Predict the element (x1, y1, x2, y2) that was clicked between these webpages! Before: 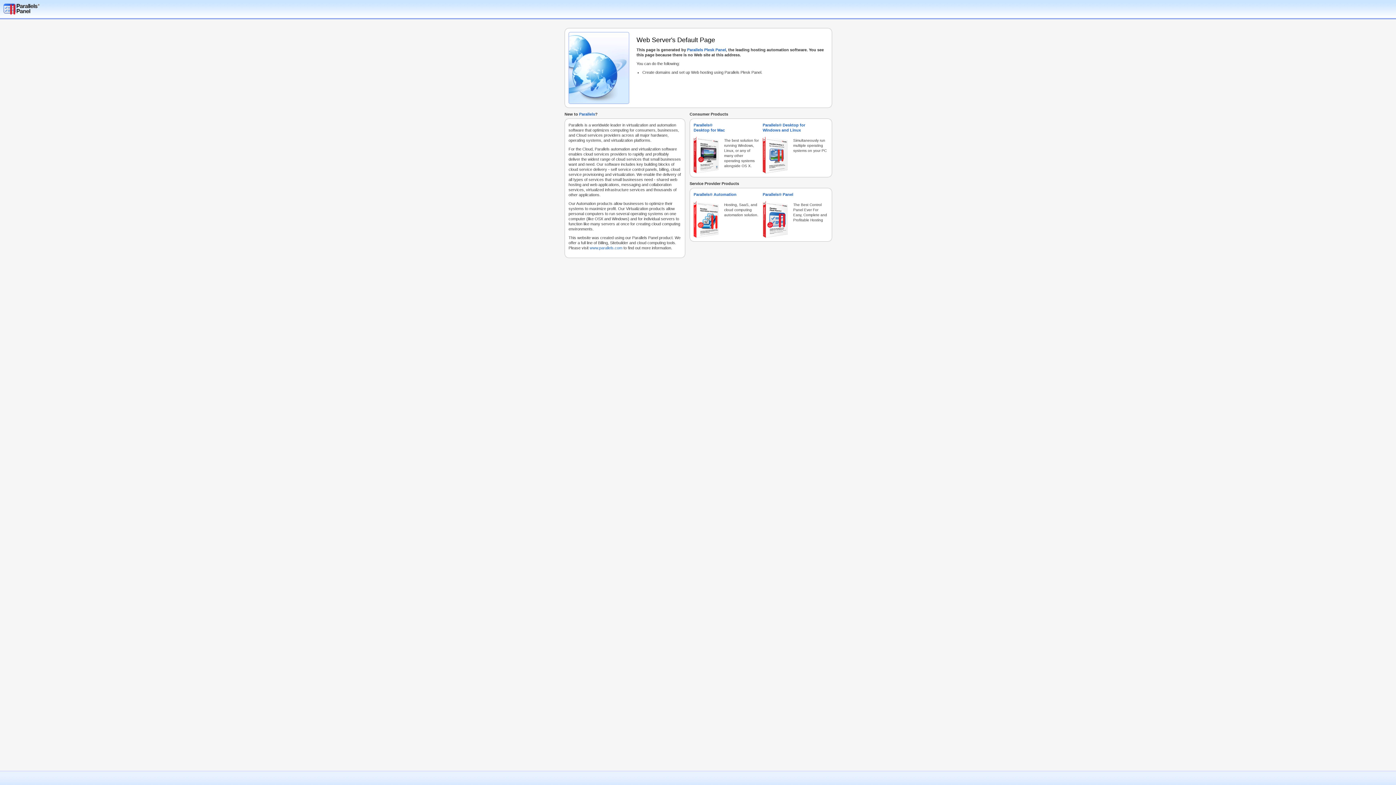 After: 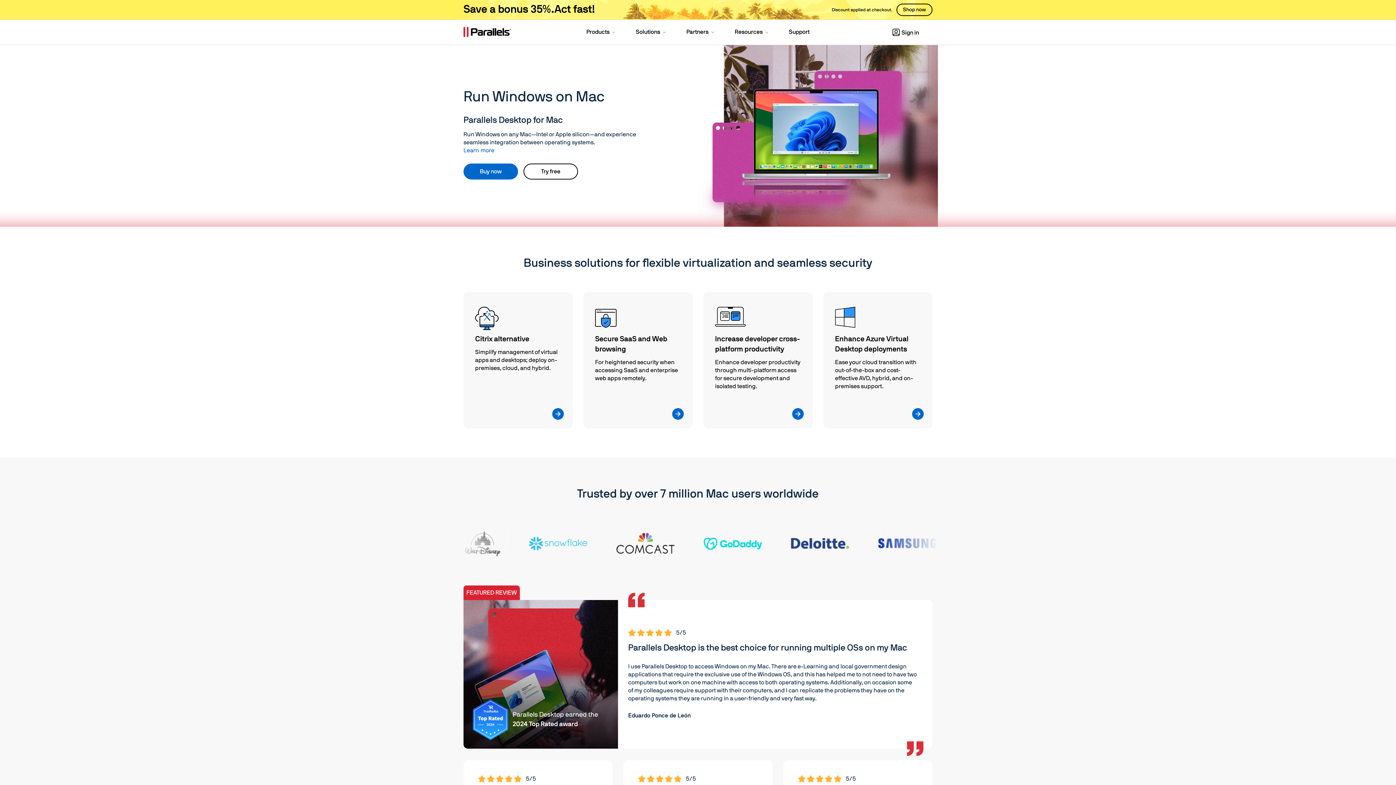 Action: bbox: (589, 245, 622, 250) label: www.parallels.com